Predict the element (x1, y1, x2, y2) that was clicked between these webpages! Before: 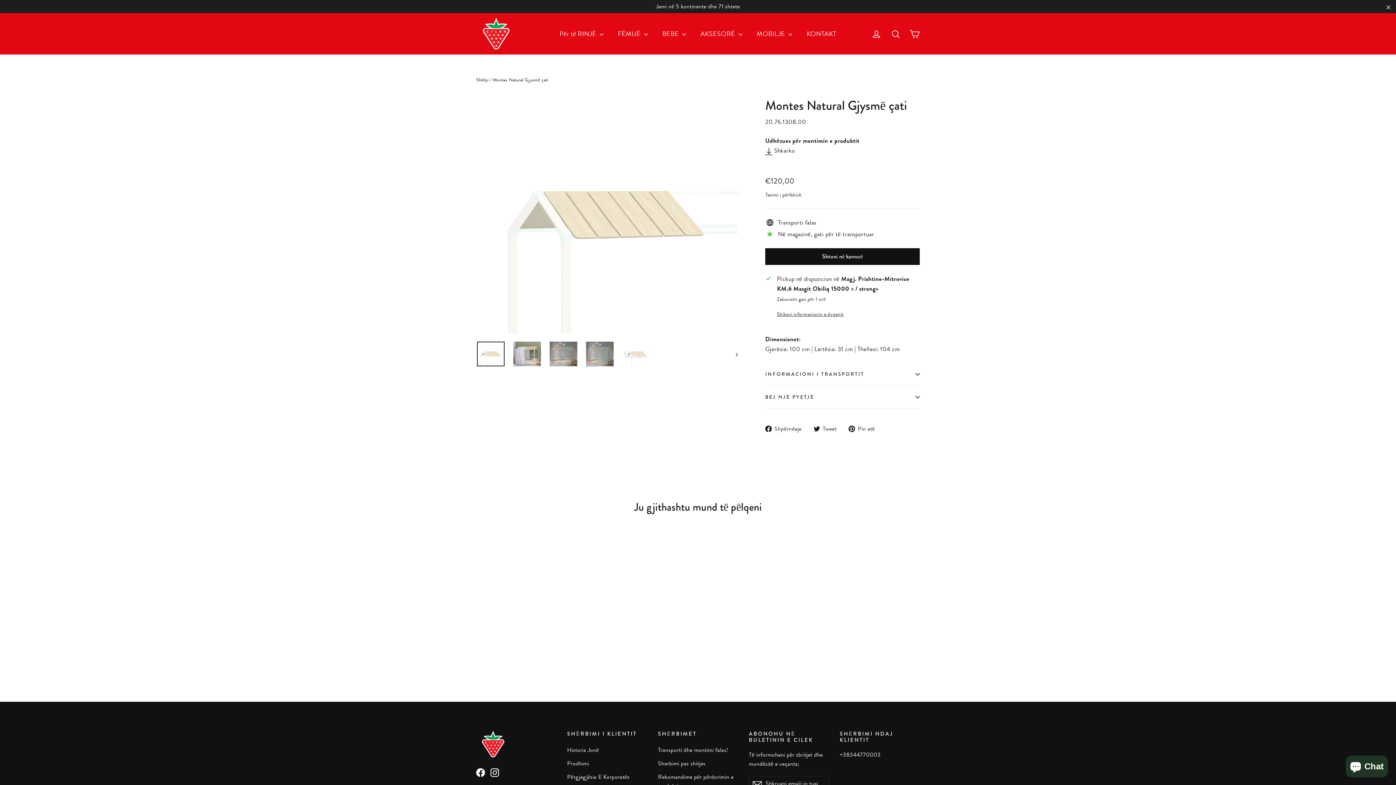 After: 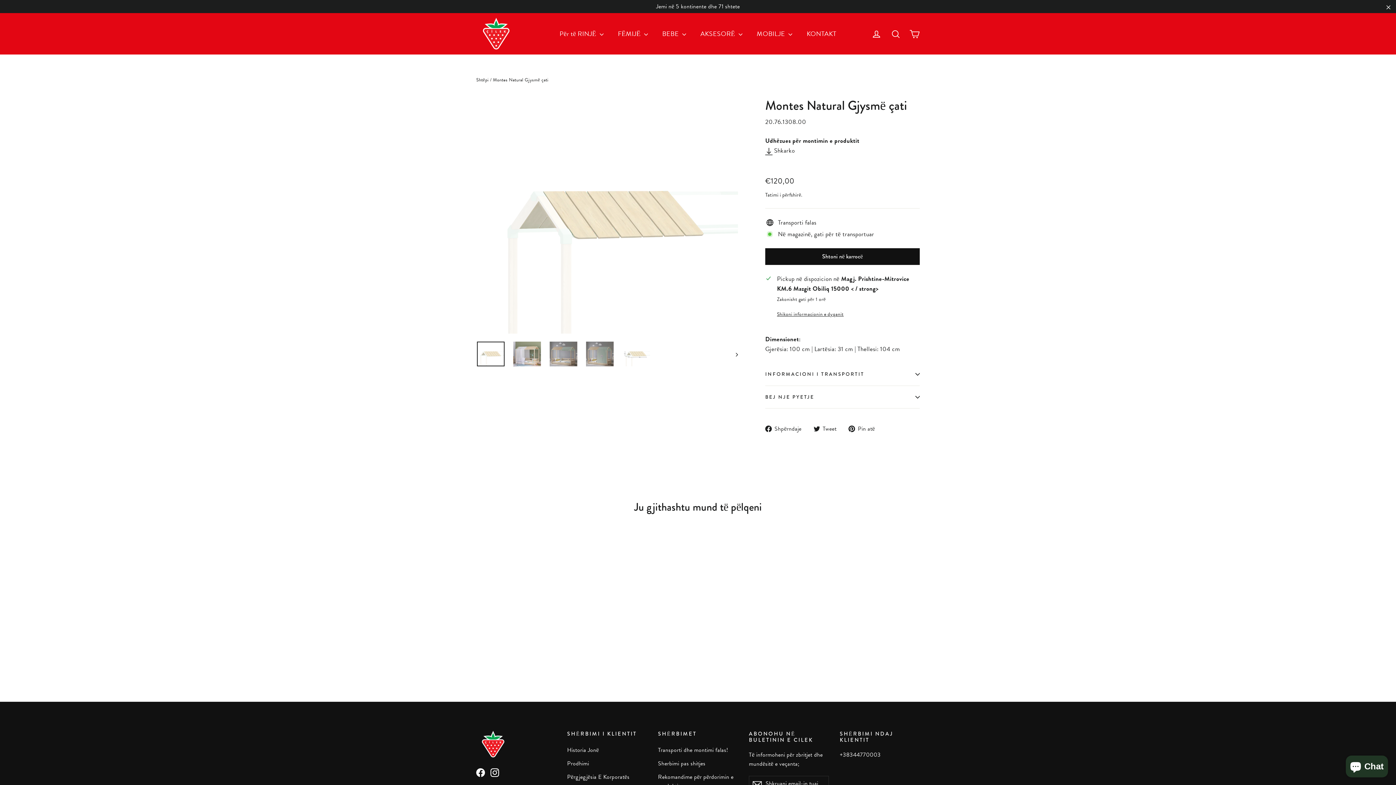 Action: bbox: (765, 424, 807, 433) label:  Shpërndaje
Shpërndaje Në Facebook